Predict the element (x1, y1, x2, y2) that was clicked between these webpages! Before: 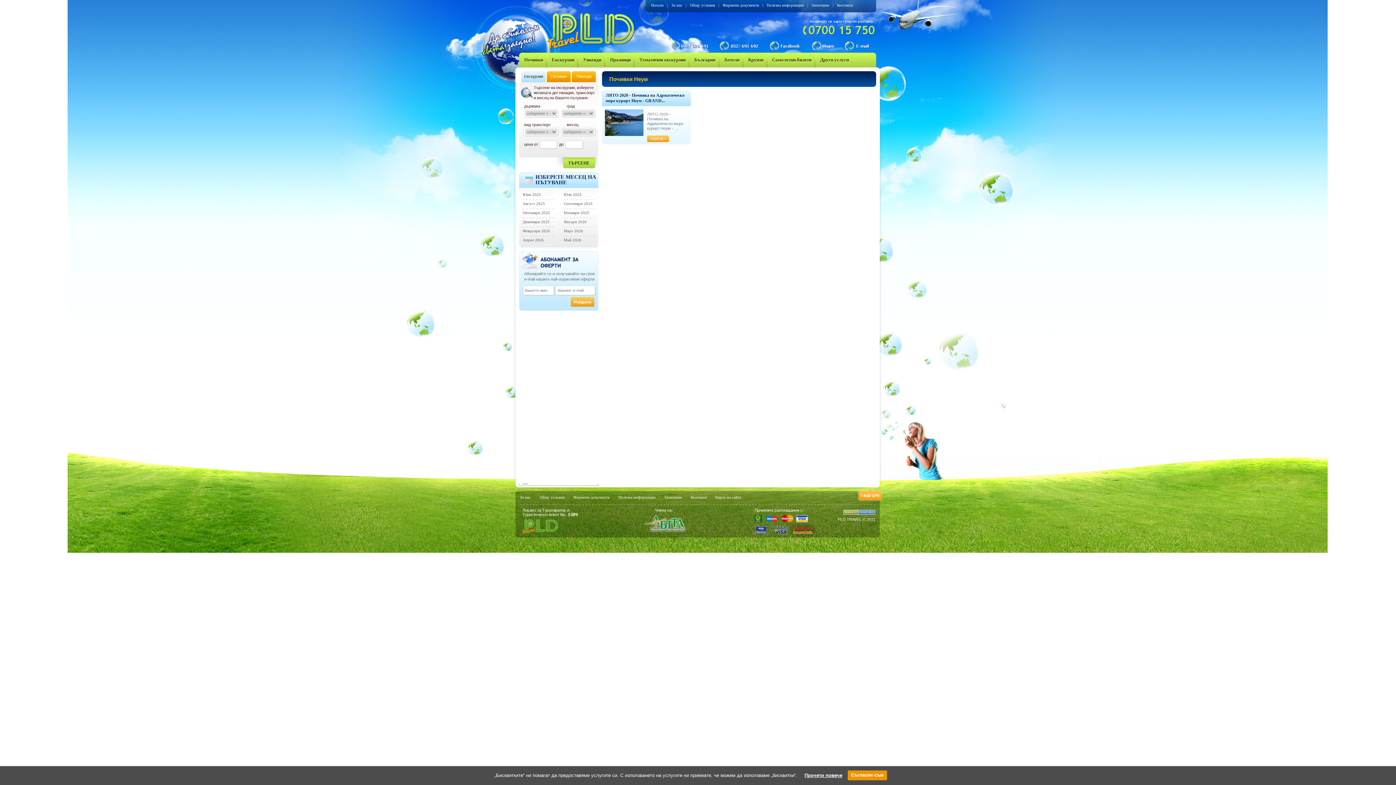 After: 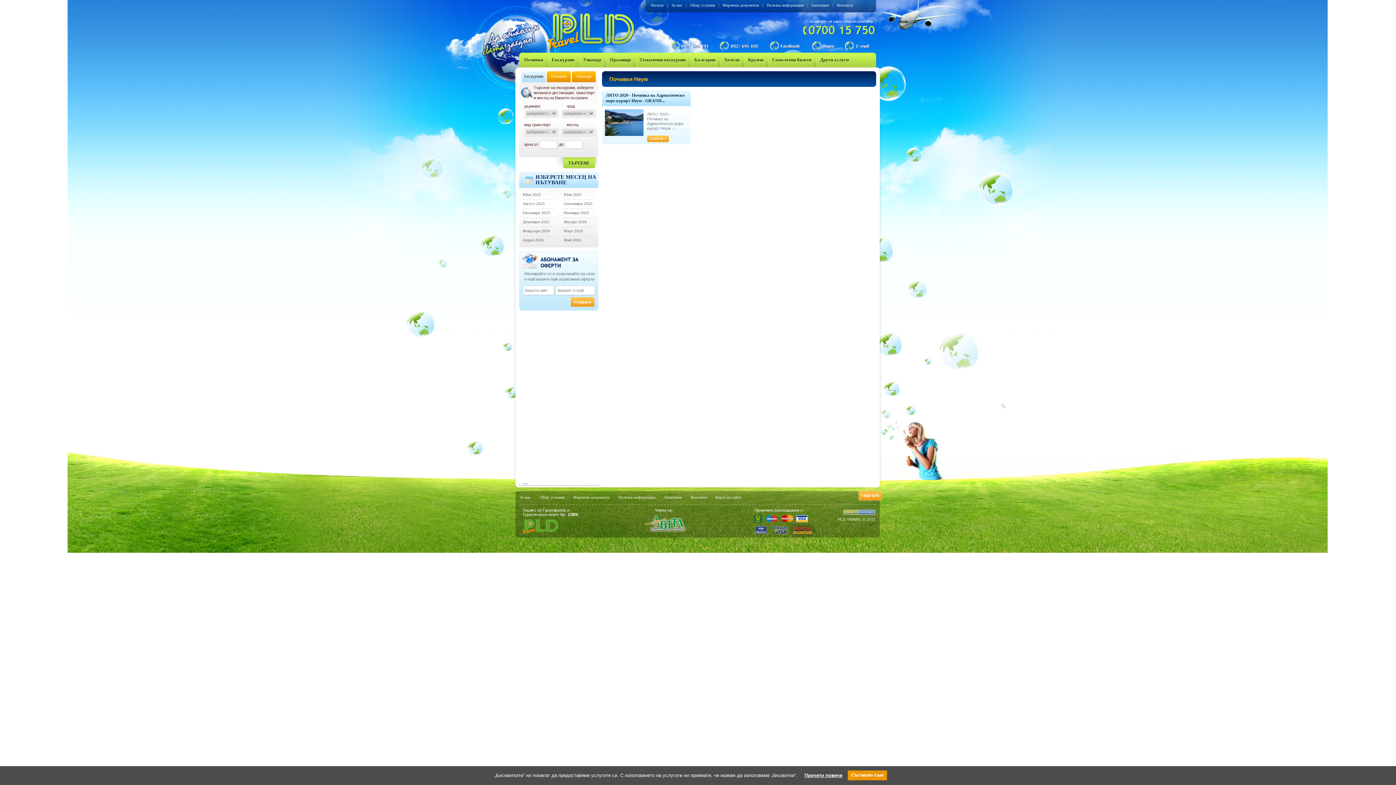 Action: bbox: (789, 533, 813, 537)